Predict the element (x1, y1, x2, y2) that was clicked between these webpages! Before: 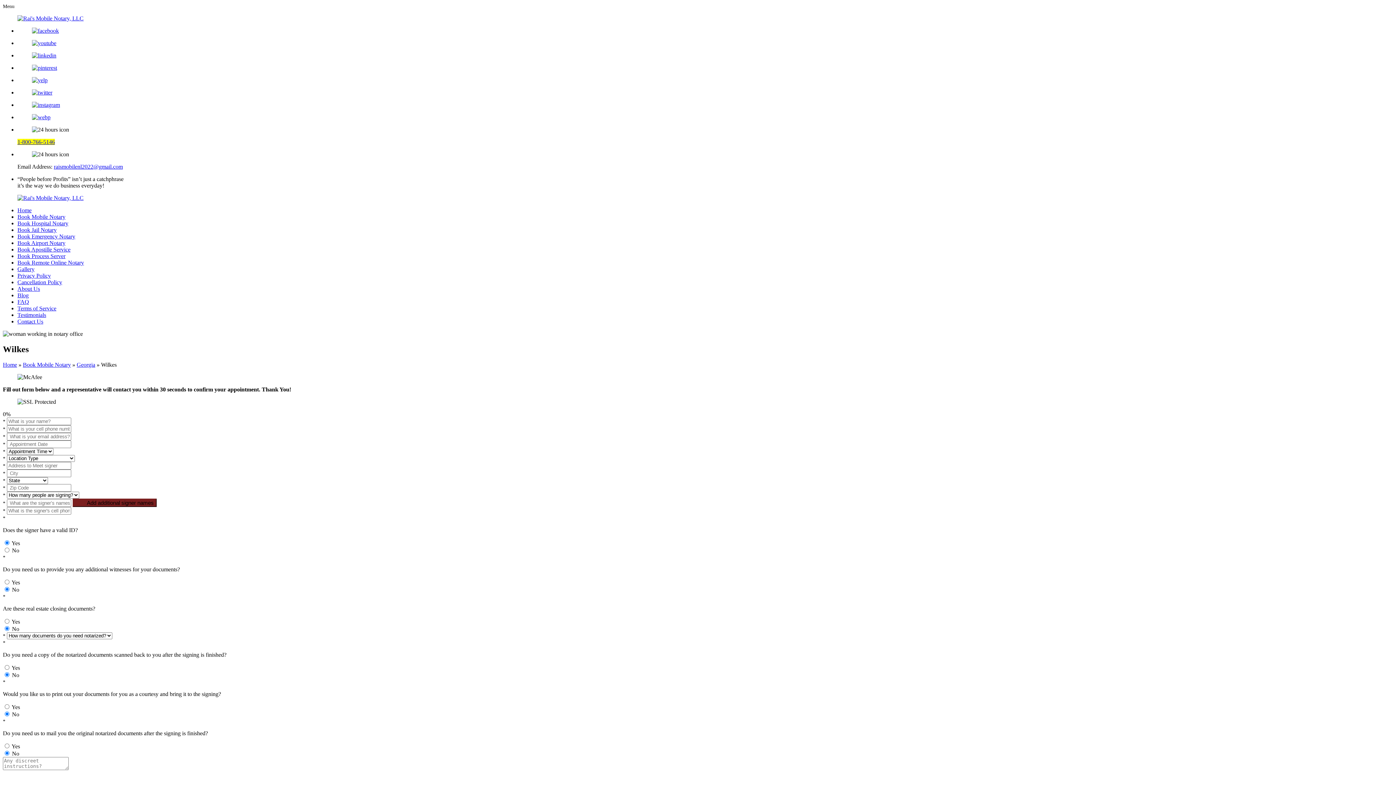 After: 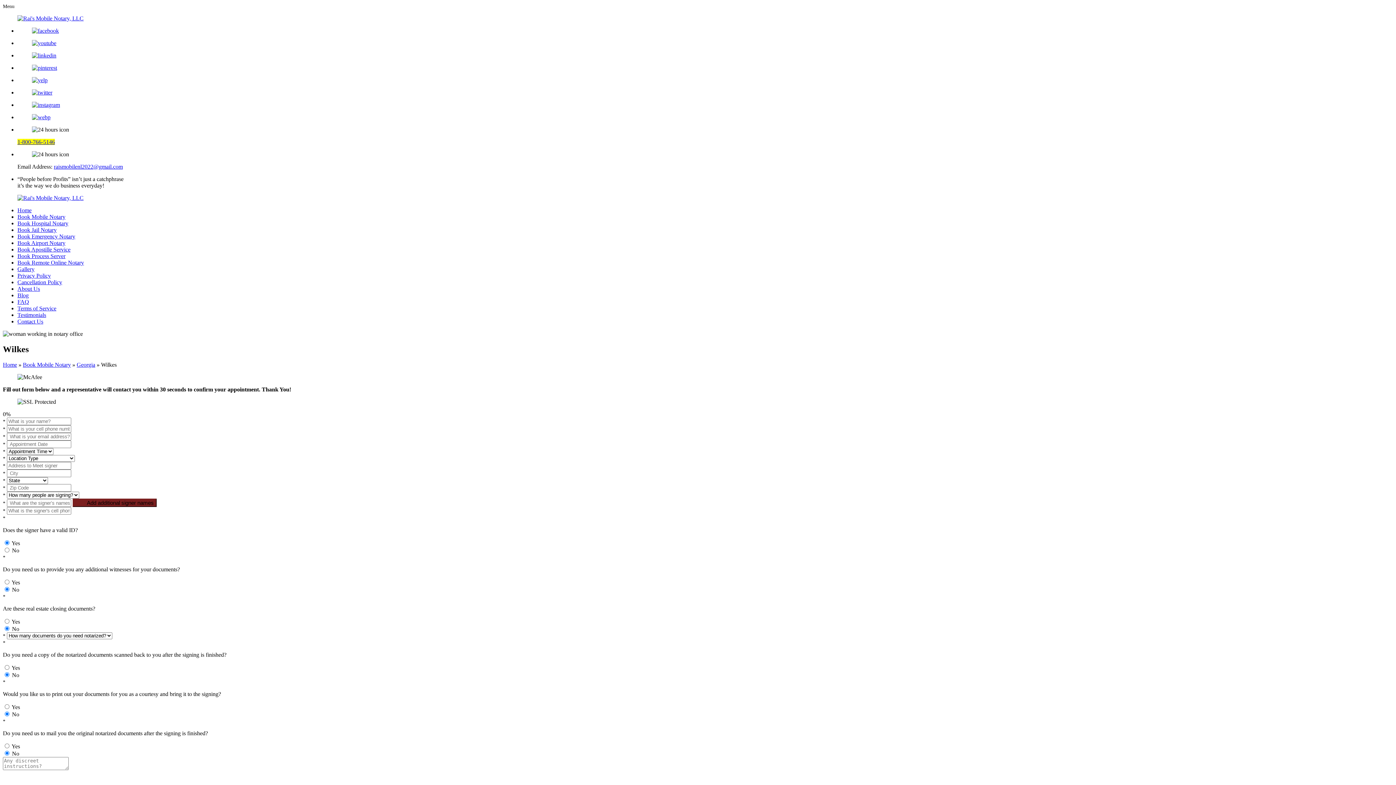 Action: bbox: (17, 64, 1393, 71)